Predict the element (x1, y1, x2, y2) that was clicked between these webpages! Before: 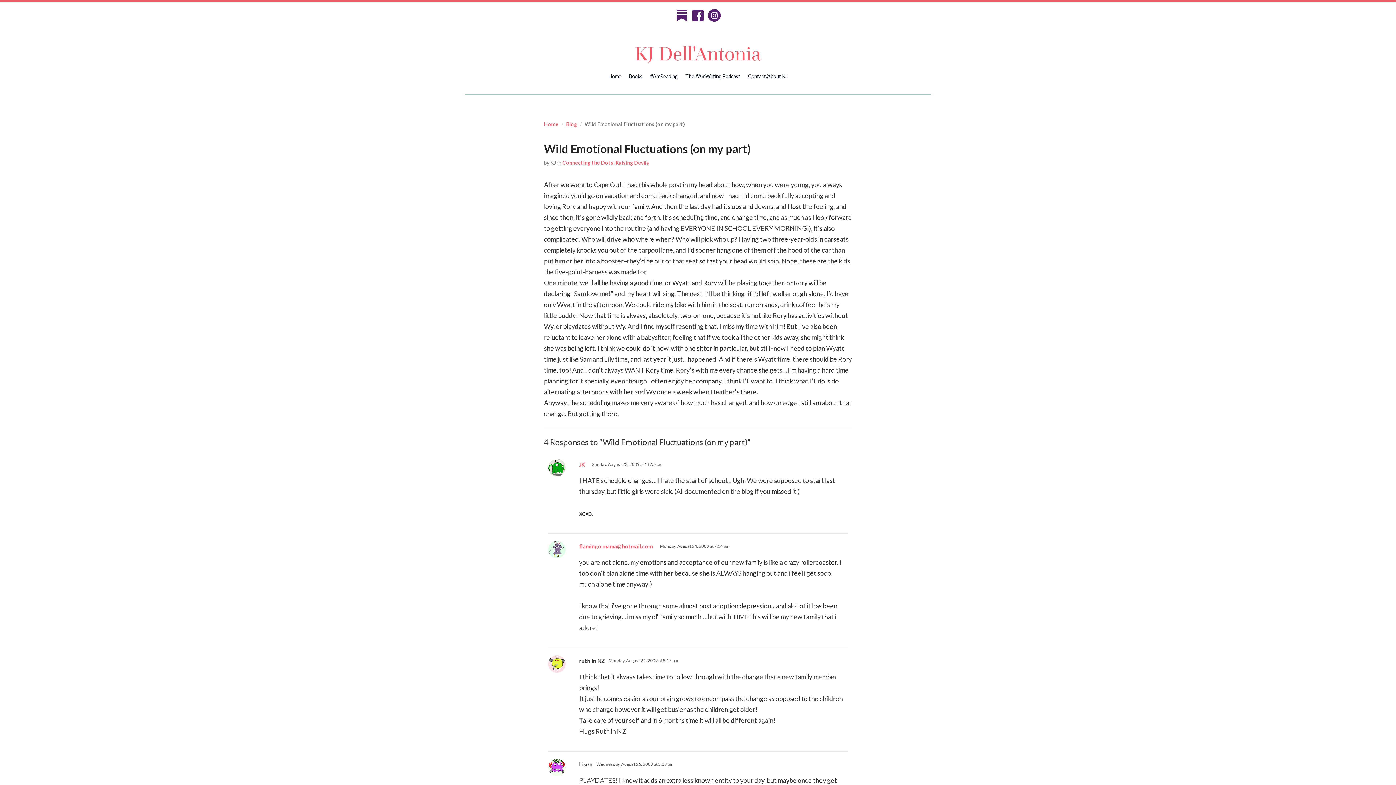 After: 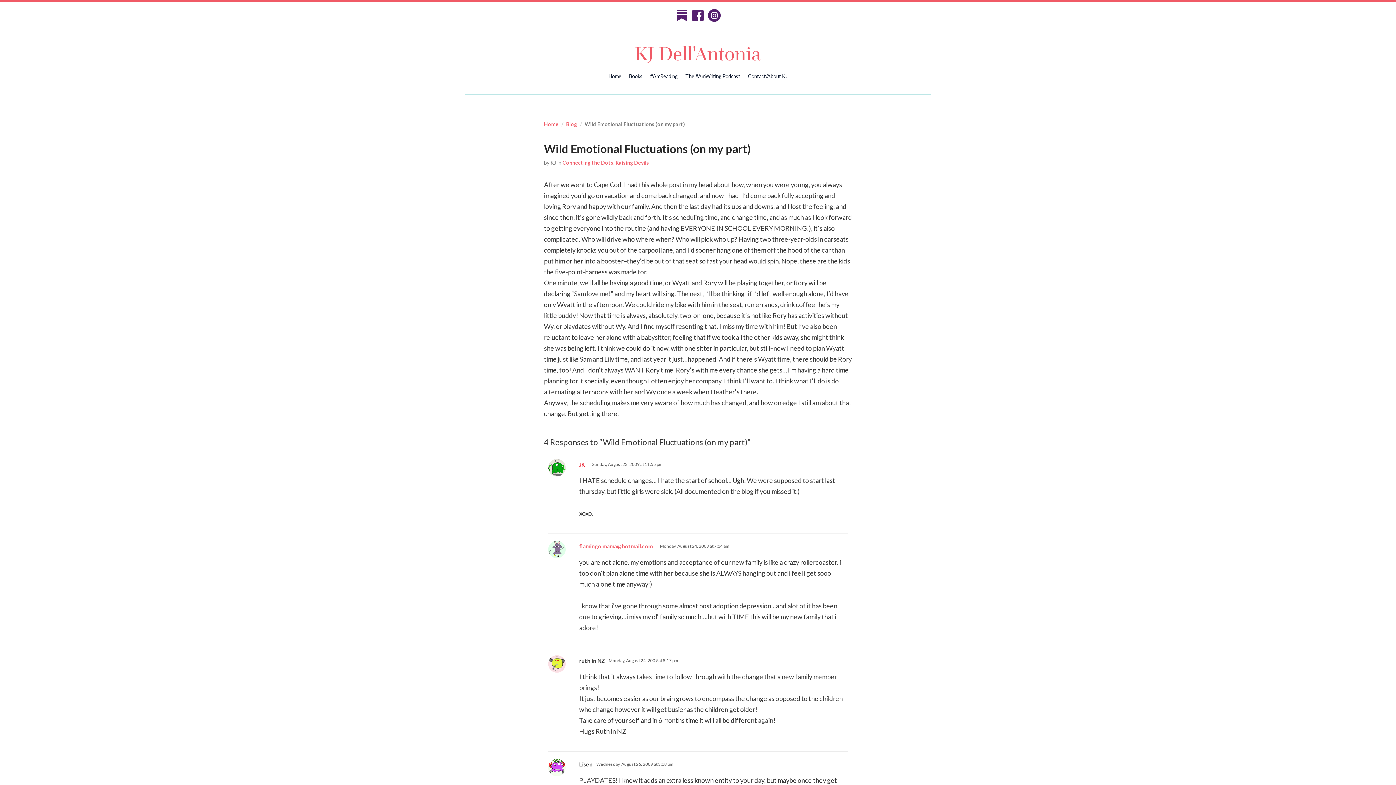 Action: bbox: (579, 459, 588, 470) label: JK